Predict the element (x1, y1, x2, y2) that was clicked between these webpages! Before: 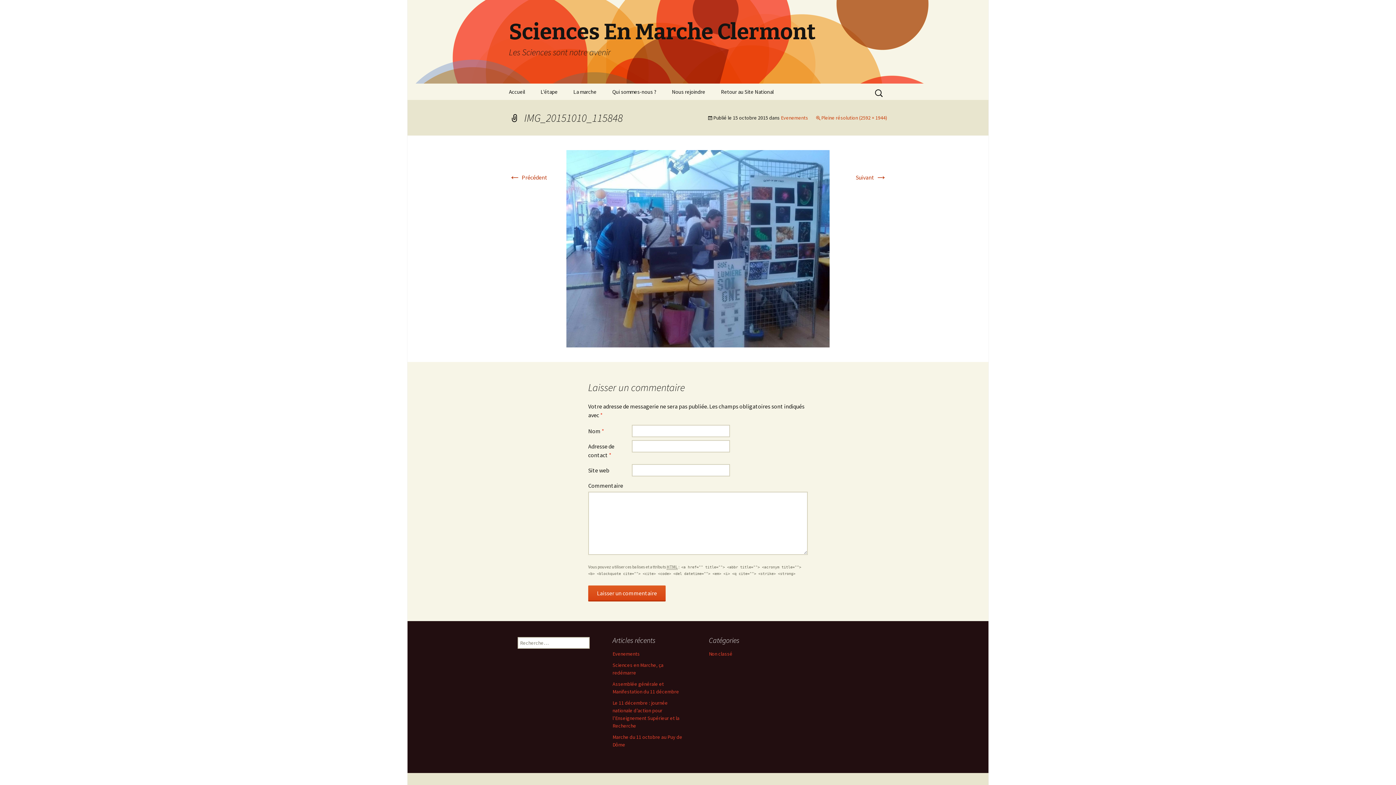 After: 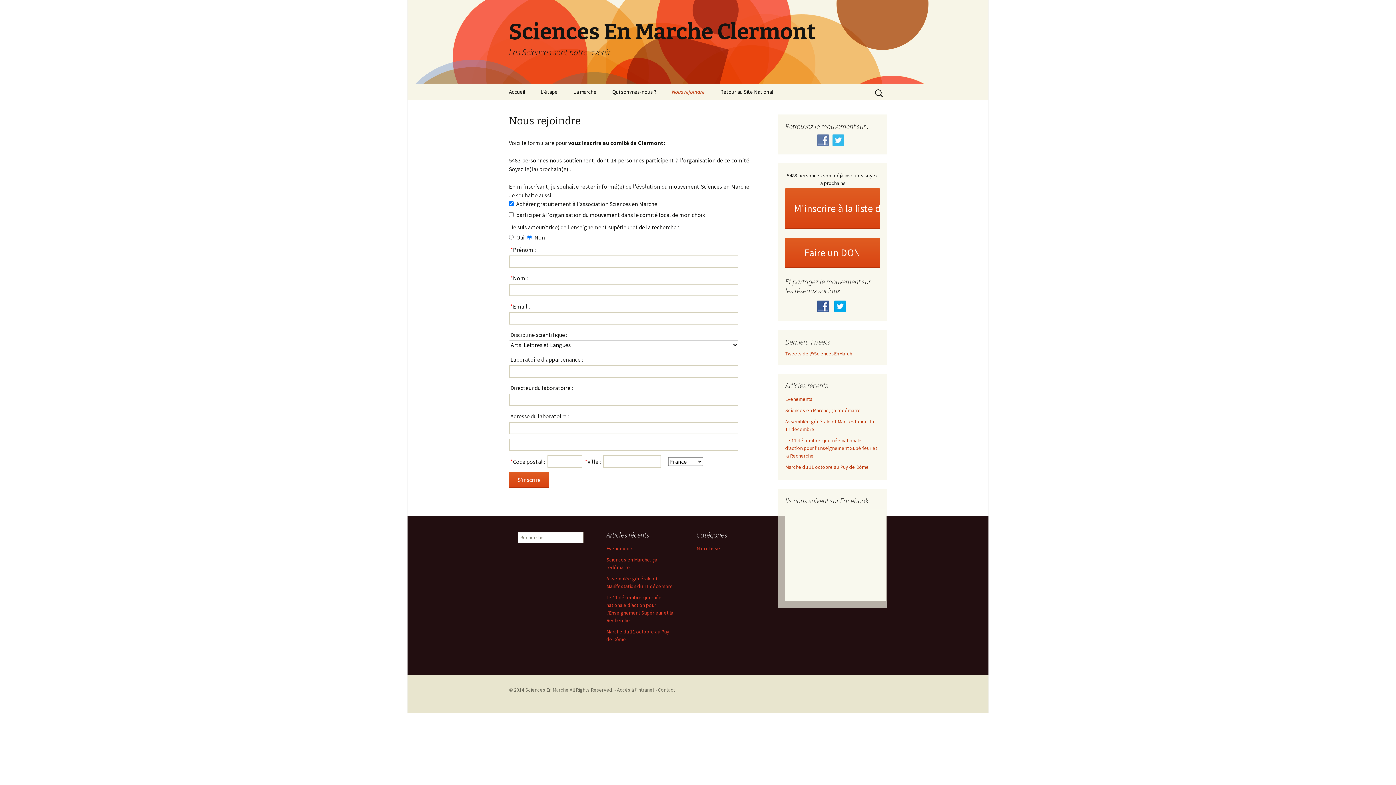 Action: bbox: (664, 83, 712, 100) label: Nous rejoindre